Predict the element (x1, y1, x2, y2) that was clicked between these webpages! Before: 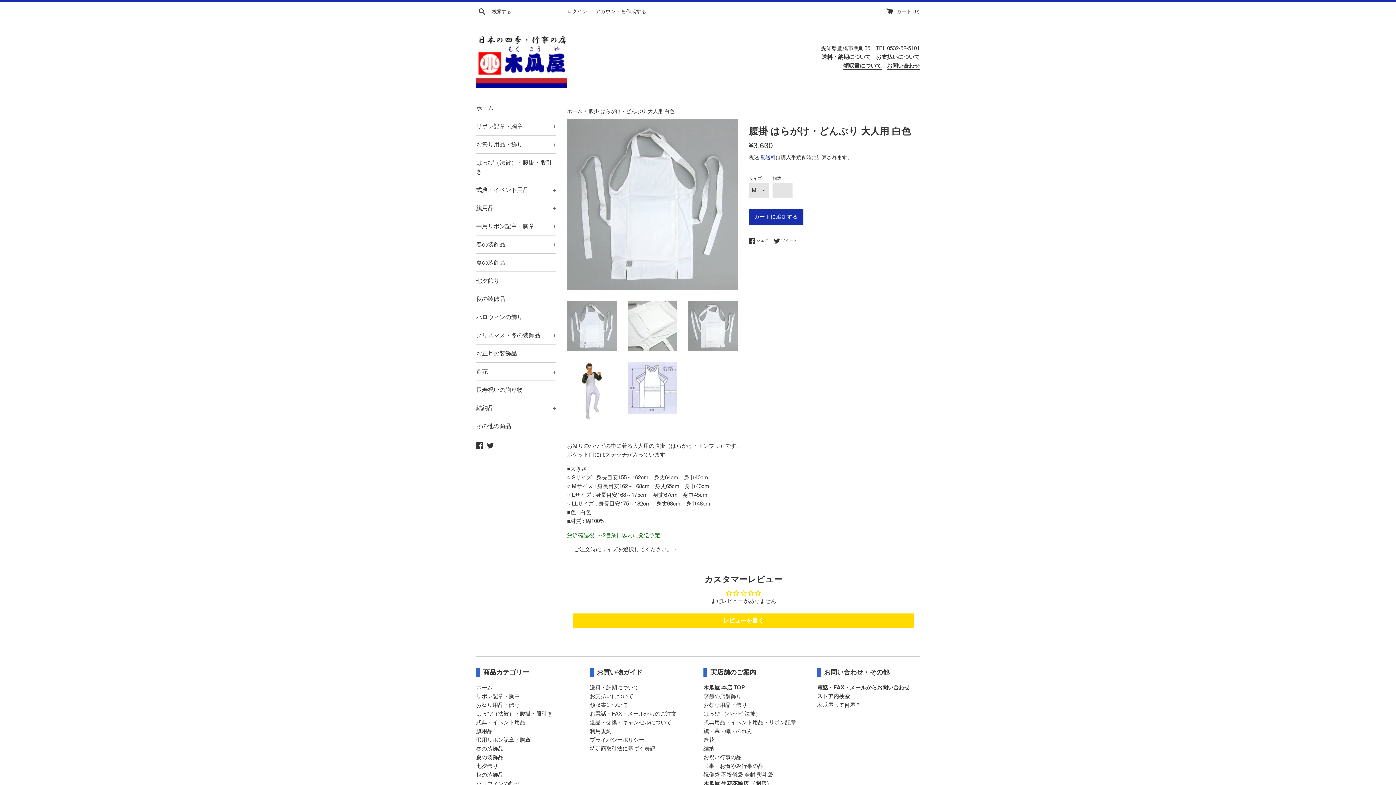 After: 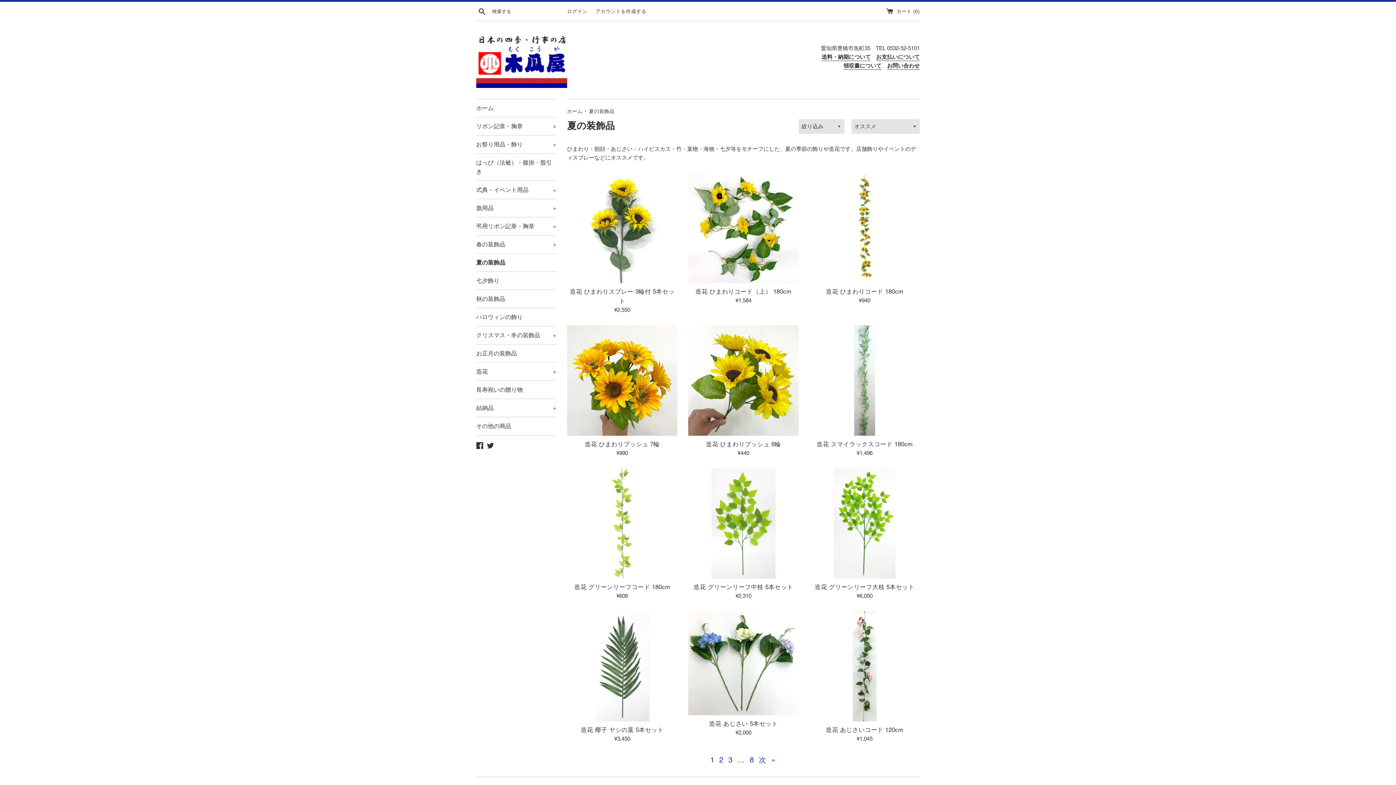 Action: label: 夏の装飾品 bbox: (476, 754, 503, 760)